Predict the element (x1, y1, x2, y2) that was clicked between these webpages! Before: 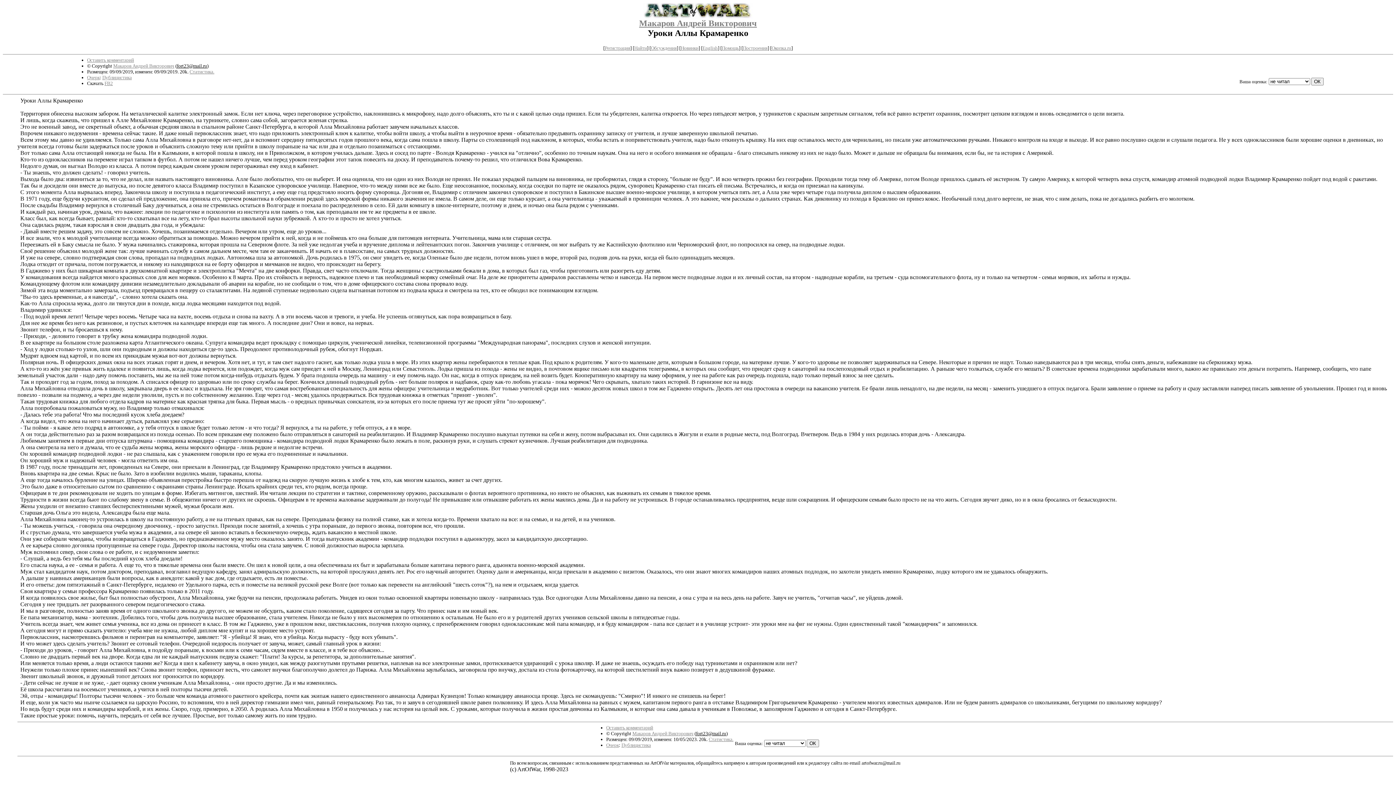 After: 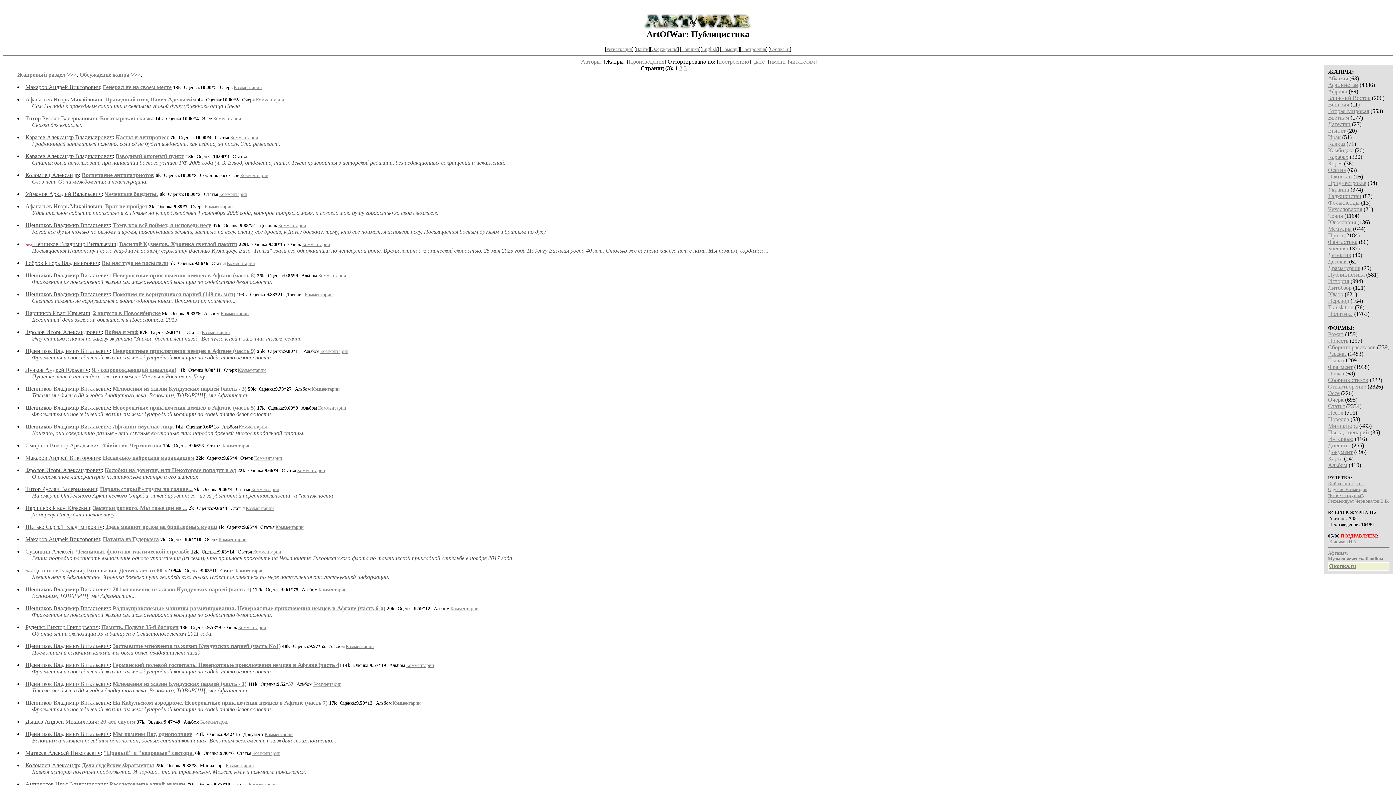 Action: label: Публицистика bbox: (621, 742, 651, 748)